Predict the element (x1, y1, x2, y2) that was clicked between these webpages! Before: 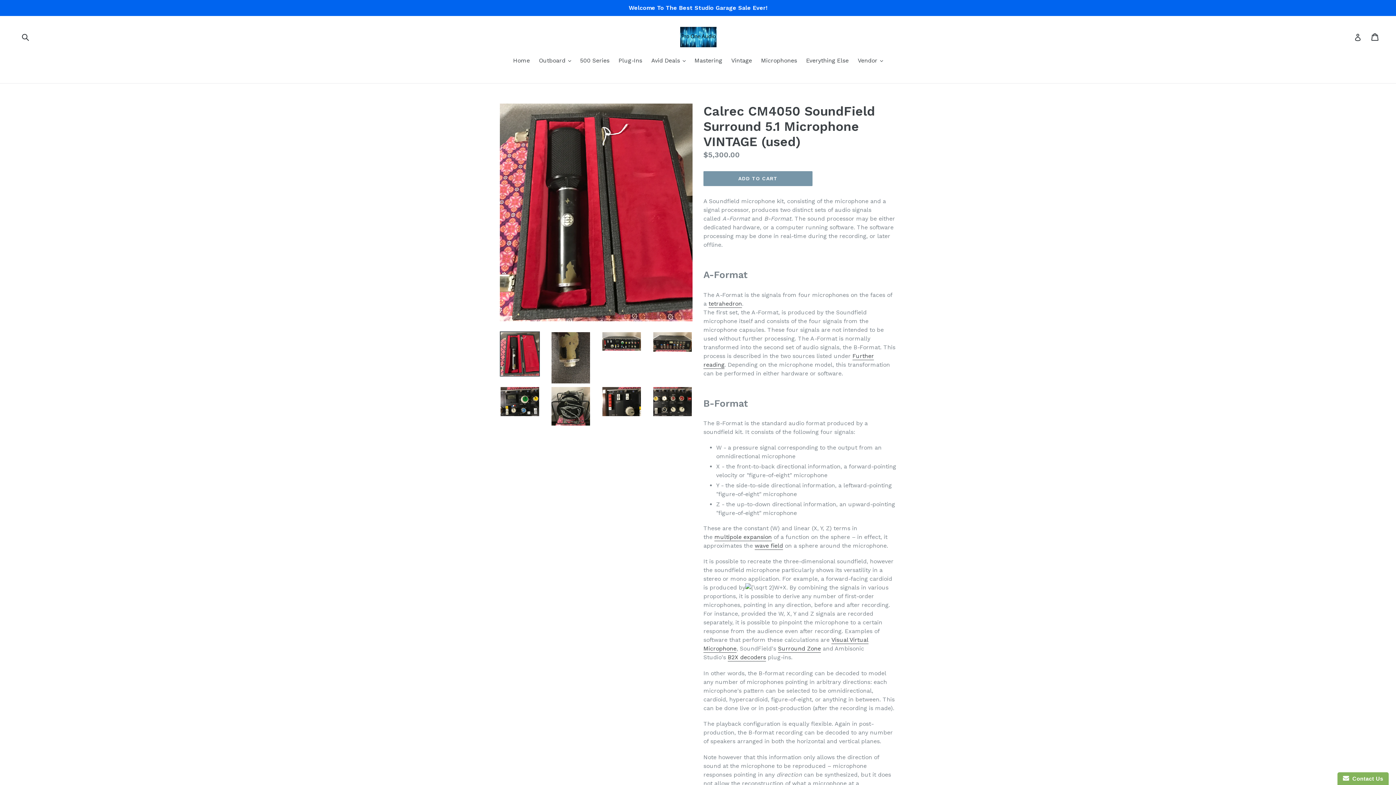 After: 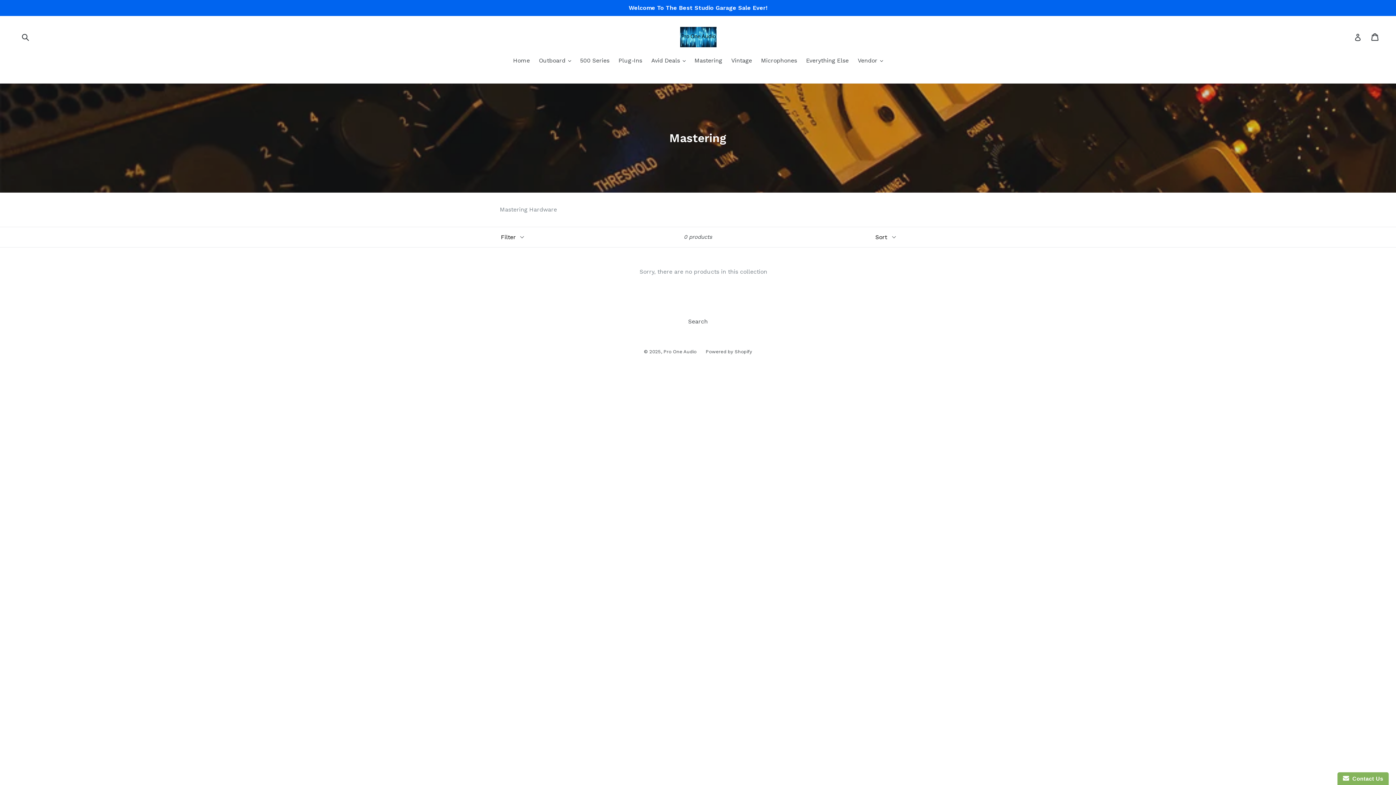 Action: label: Mastering bbox: (691, 56, 726, 66)